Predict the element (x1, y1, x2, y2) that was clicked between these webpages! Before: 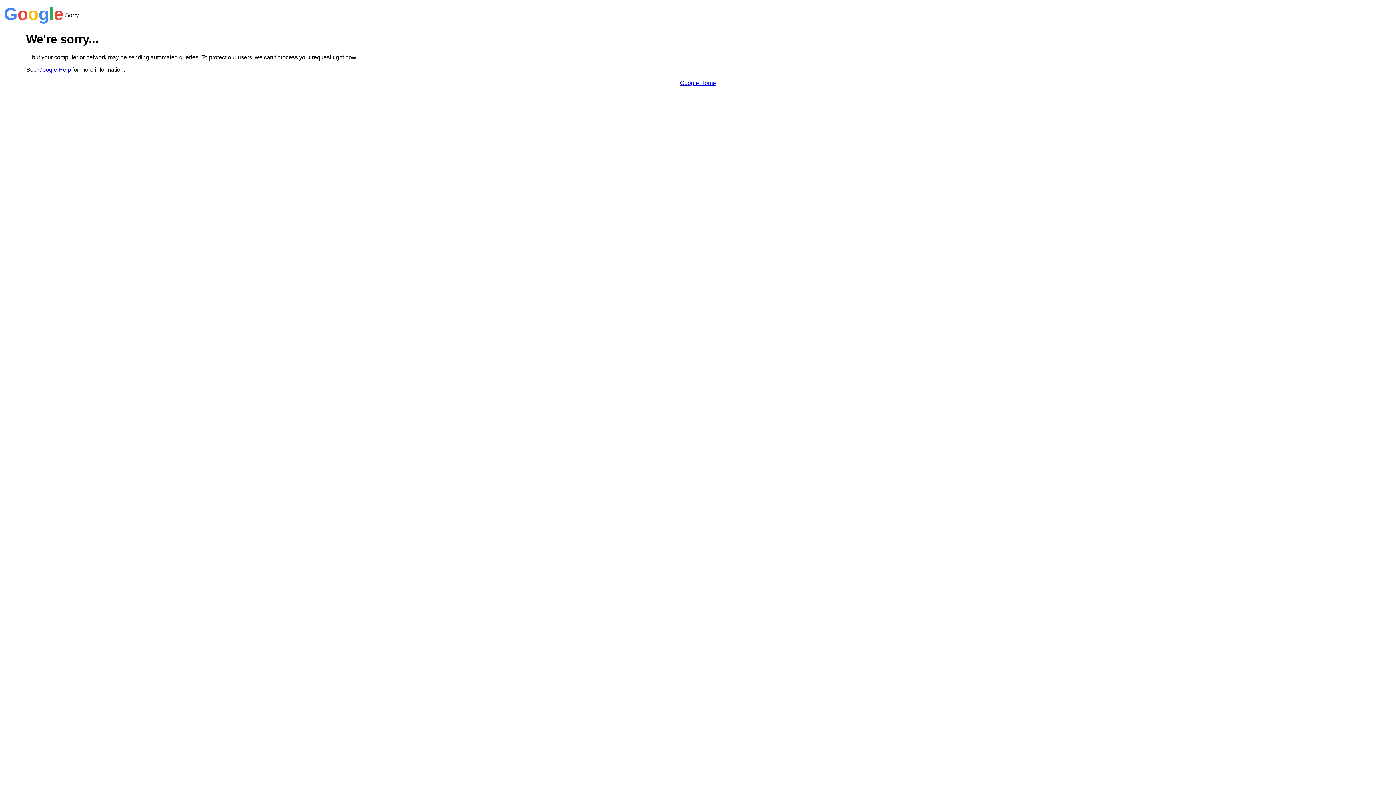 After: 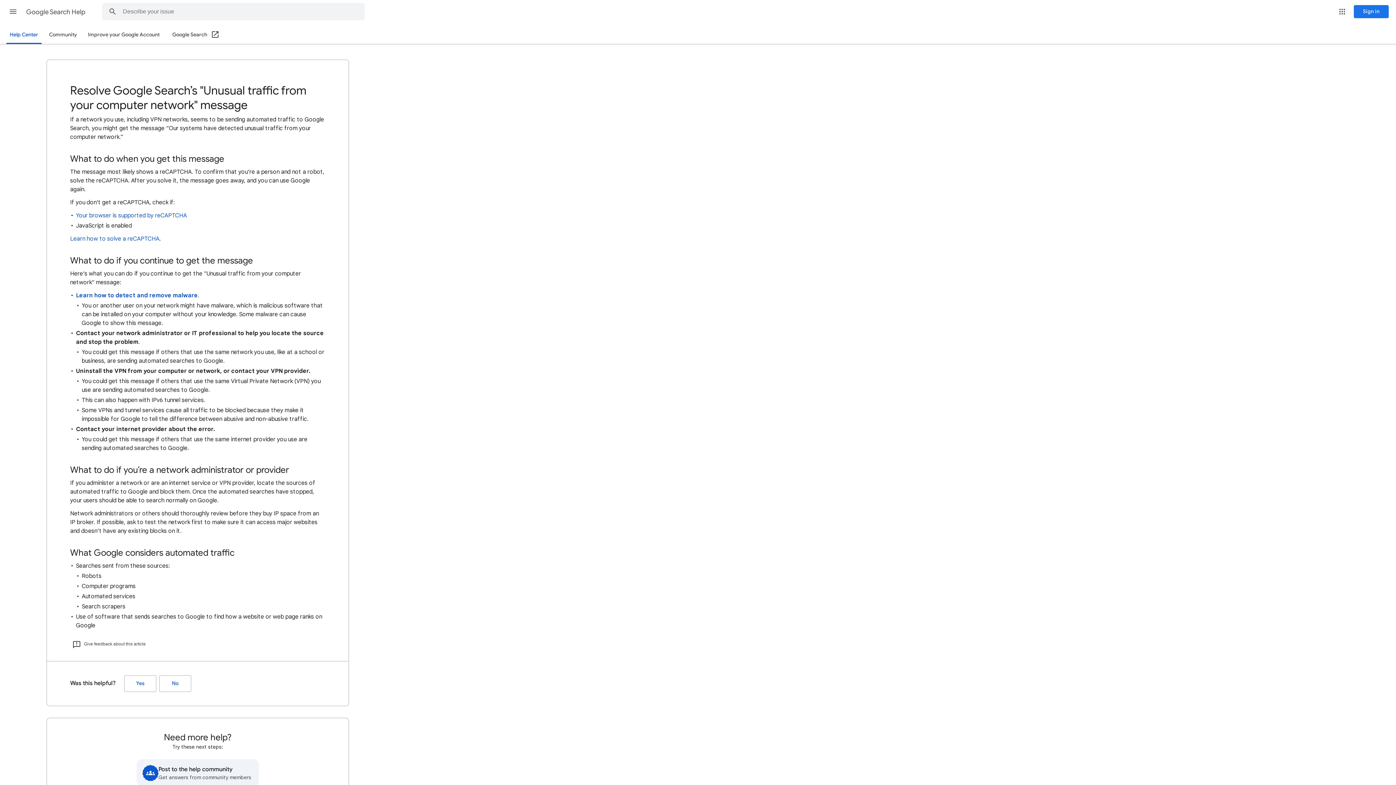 Action: label: Google Help bbox: (38, 66, 70, 72)